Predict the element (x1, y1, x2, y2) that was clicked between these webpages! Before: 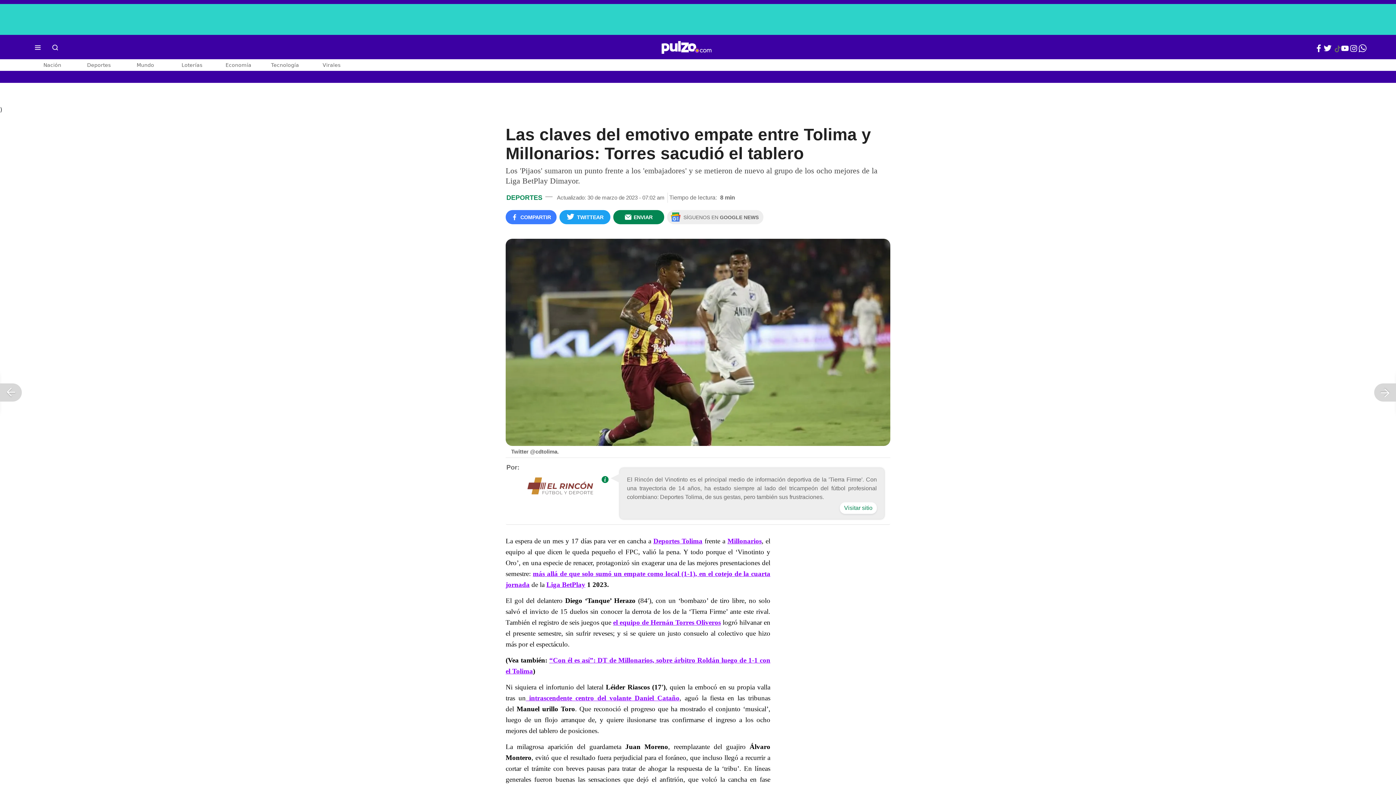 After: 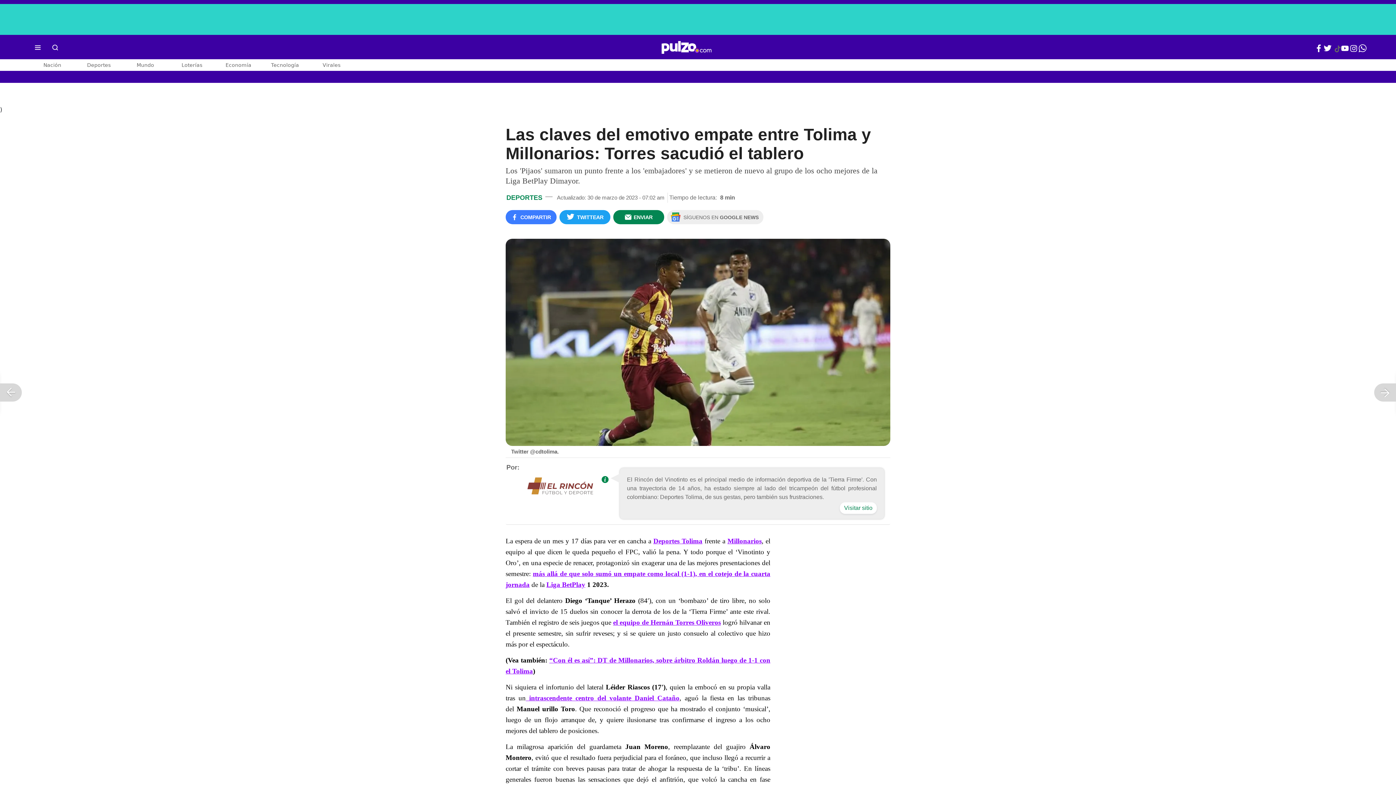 Action: label: Youtube Pulzo bbox: (1341, 44, 1349, 54)